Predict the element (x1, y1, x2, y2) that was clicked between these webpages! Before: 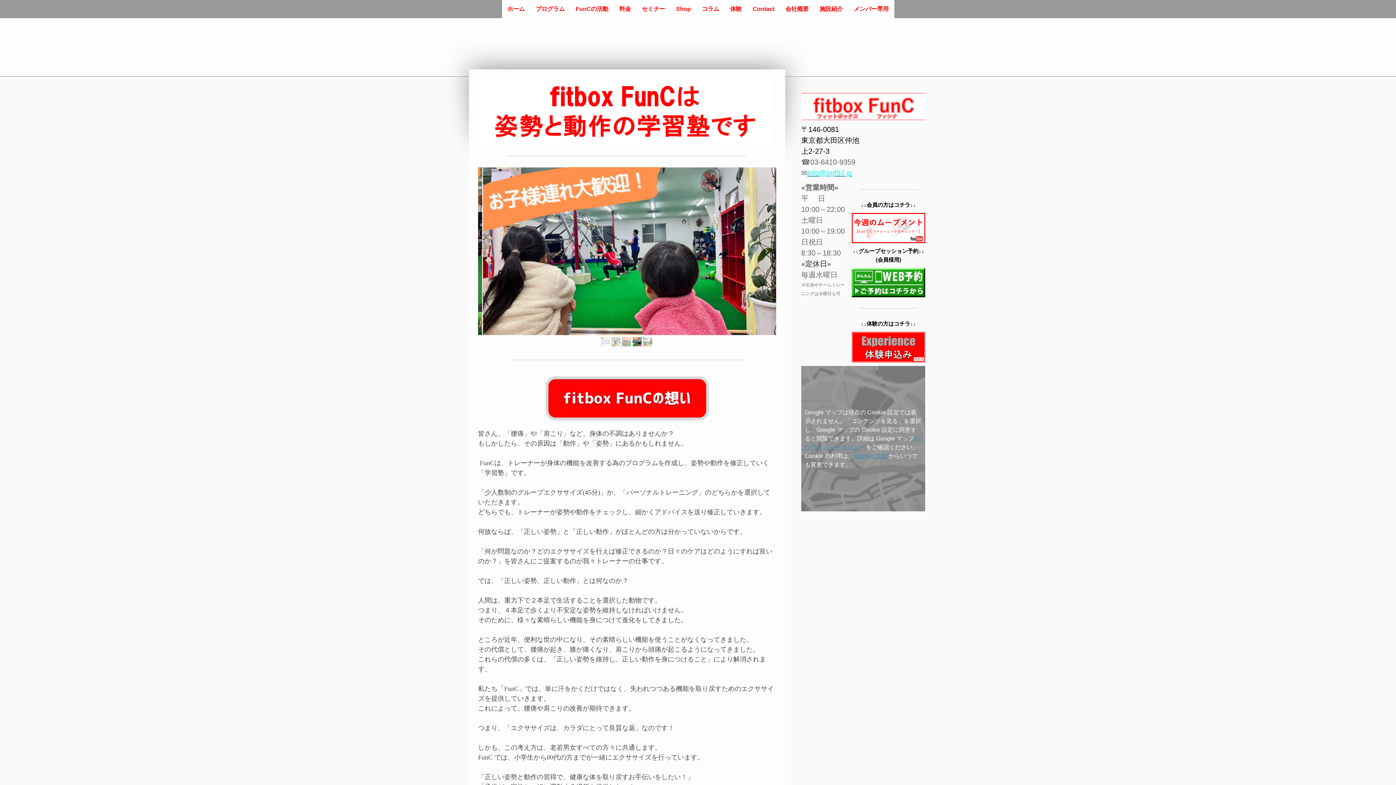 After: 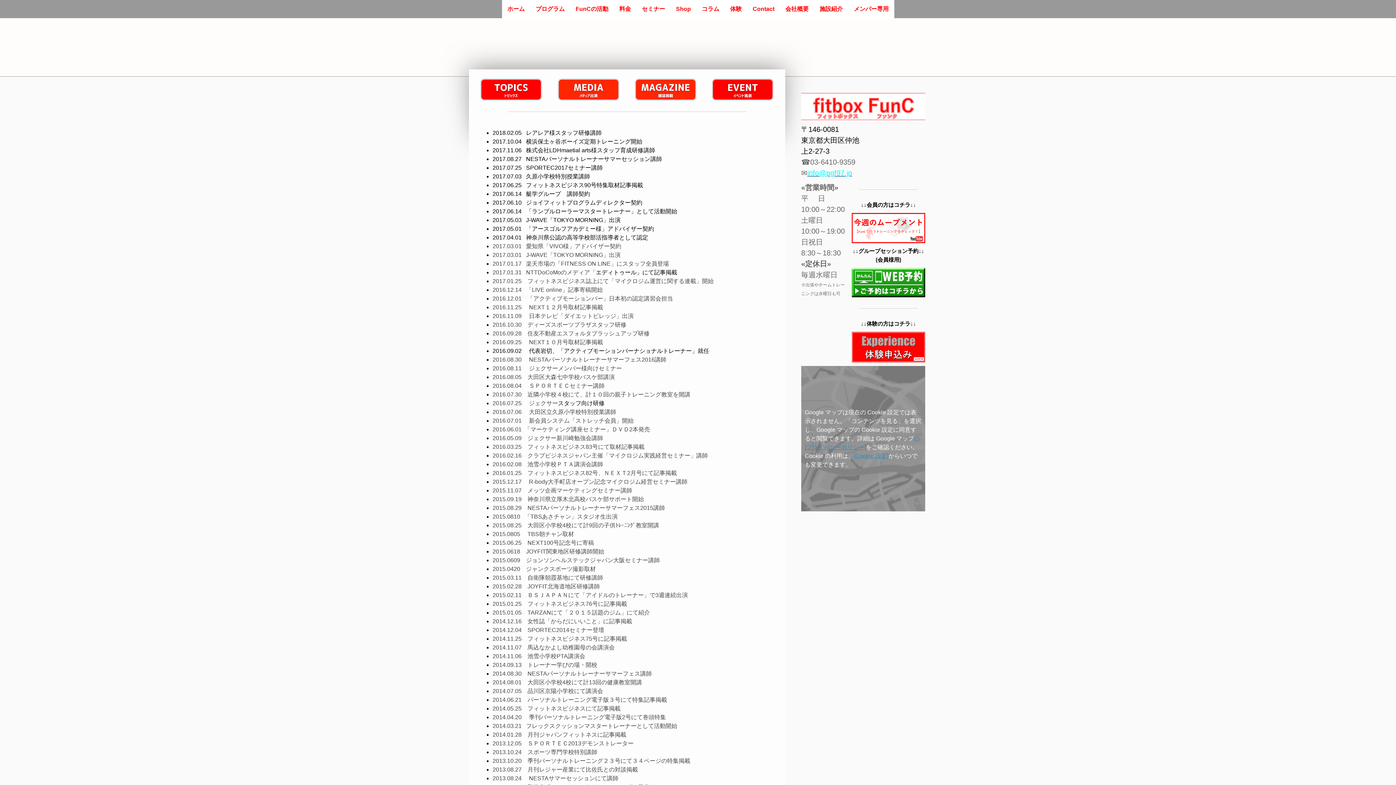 Action: label: FunCの活動 bbox: (570, 0, 614, 18)